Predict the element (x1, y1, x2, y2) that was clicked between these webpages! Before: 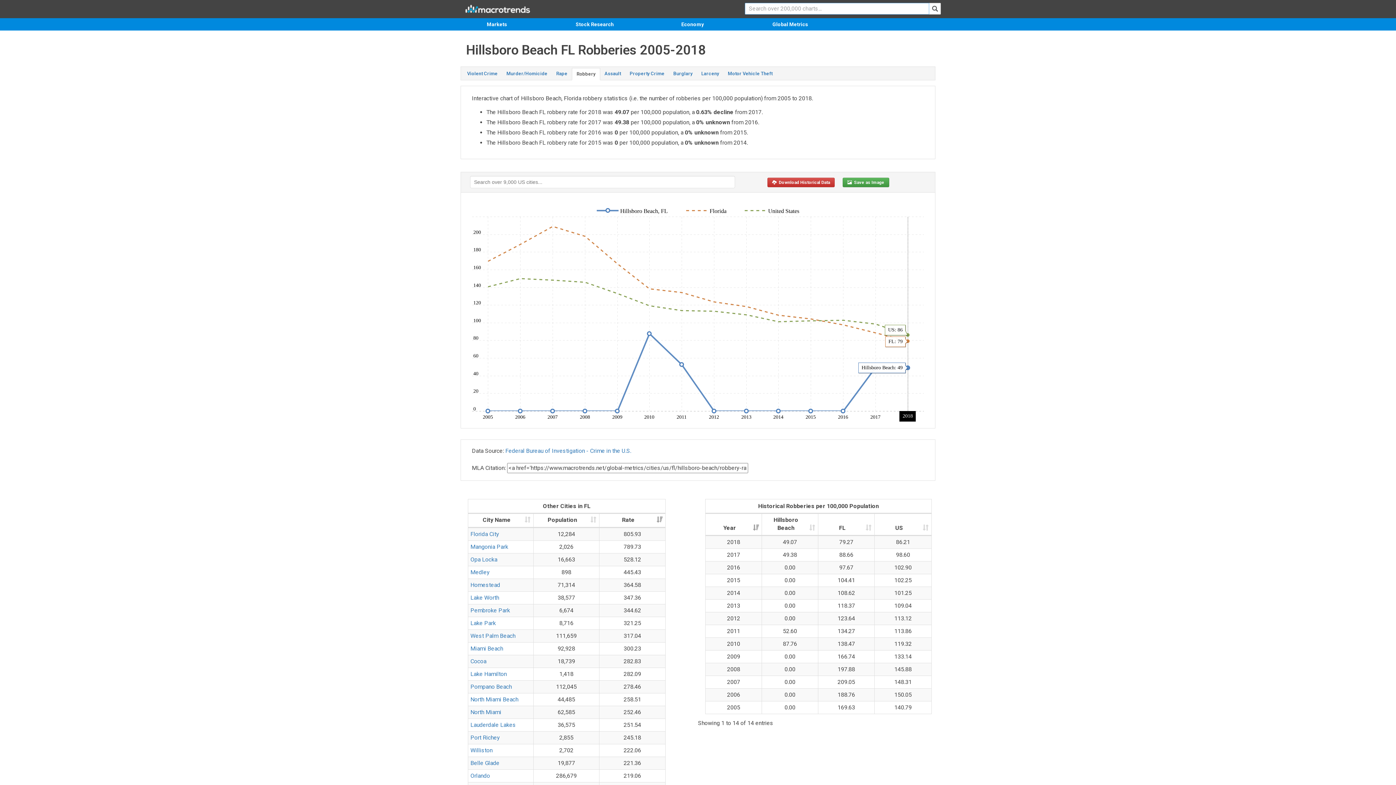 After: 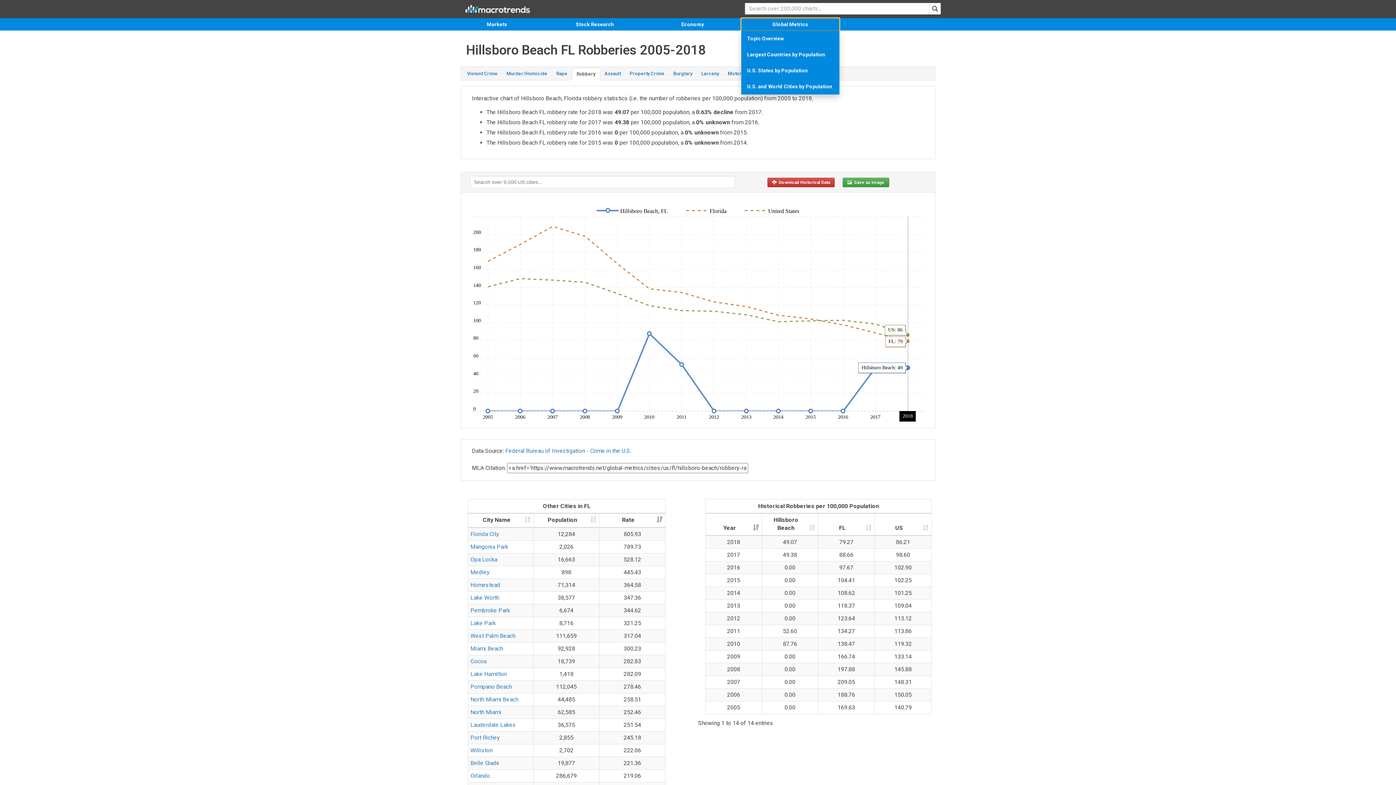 Action: bbox: (741, 18, 839, 30) label: Global Metrics